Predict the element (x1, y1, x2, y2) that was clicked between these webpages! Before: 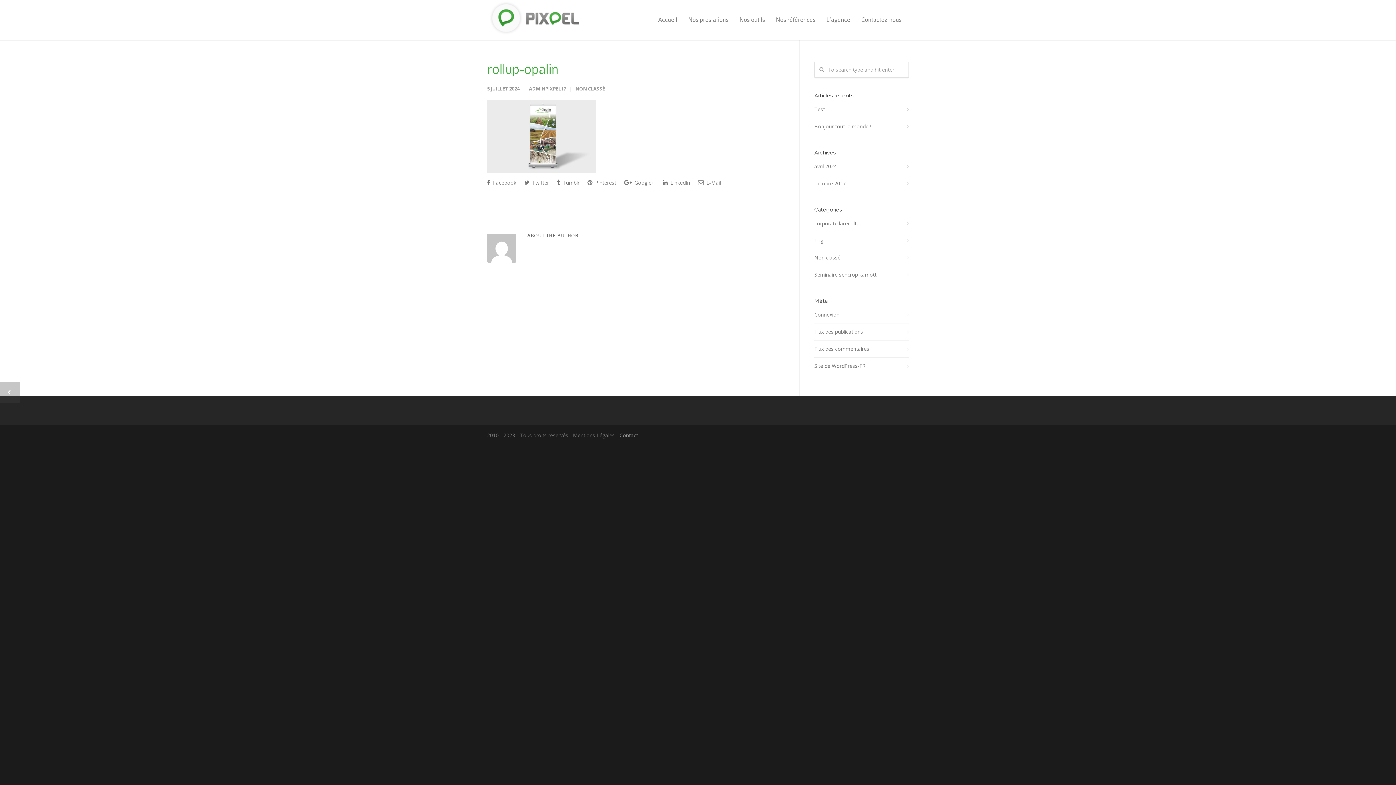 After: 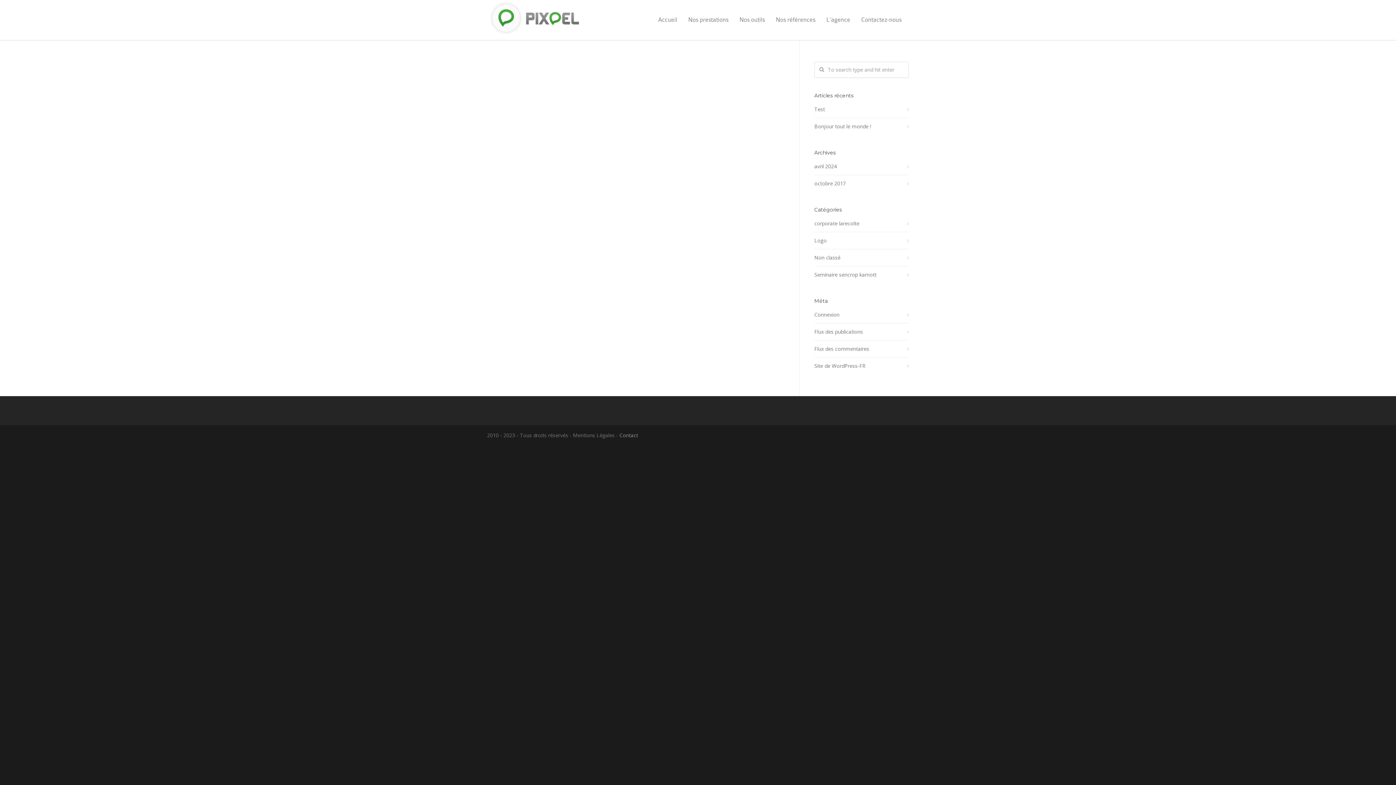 Action: bbox: (814, 236, 909, 245) label: Logo